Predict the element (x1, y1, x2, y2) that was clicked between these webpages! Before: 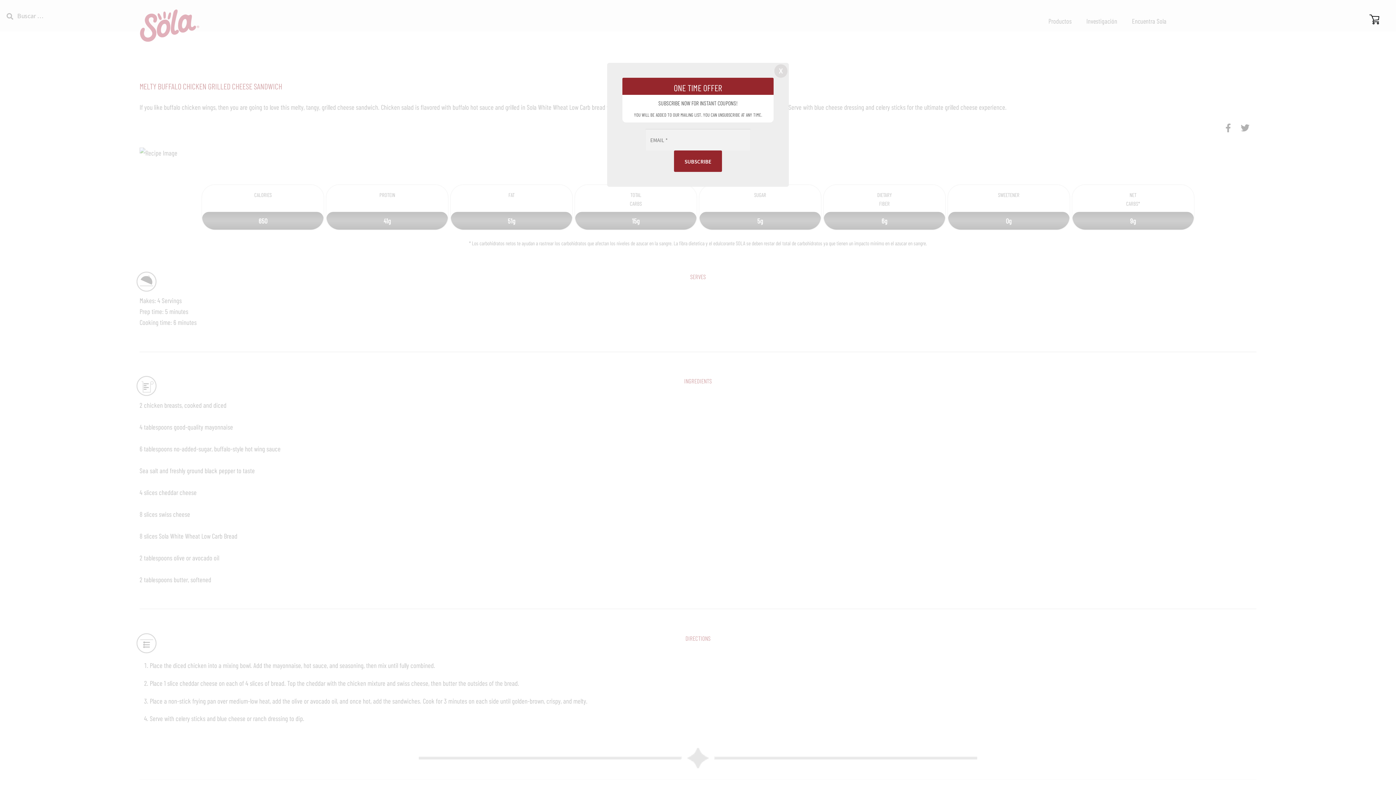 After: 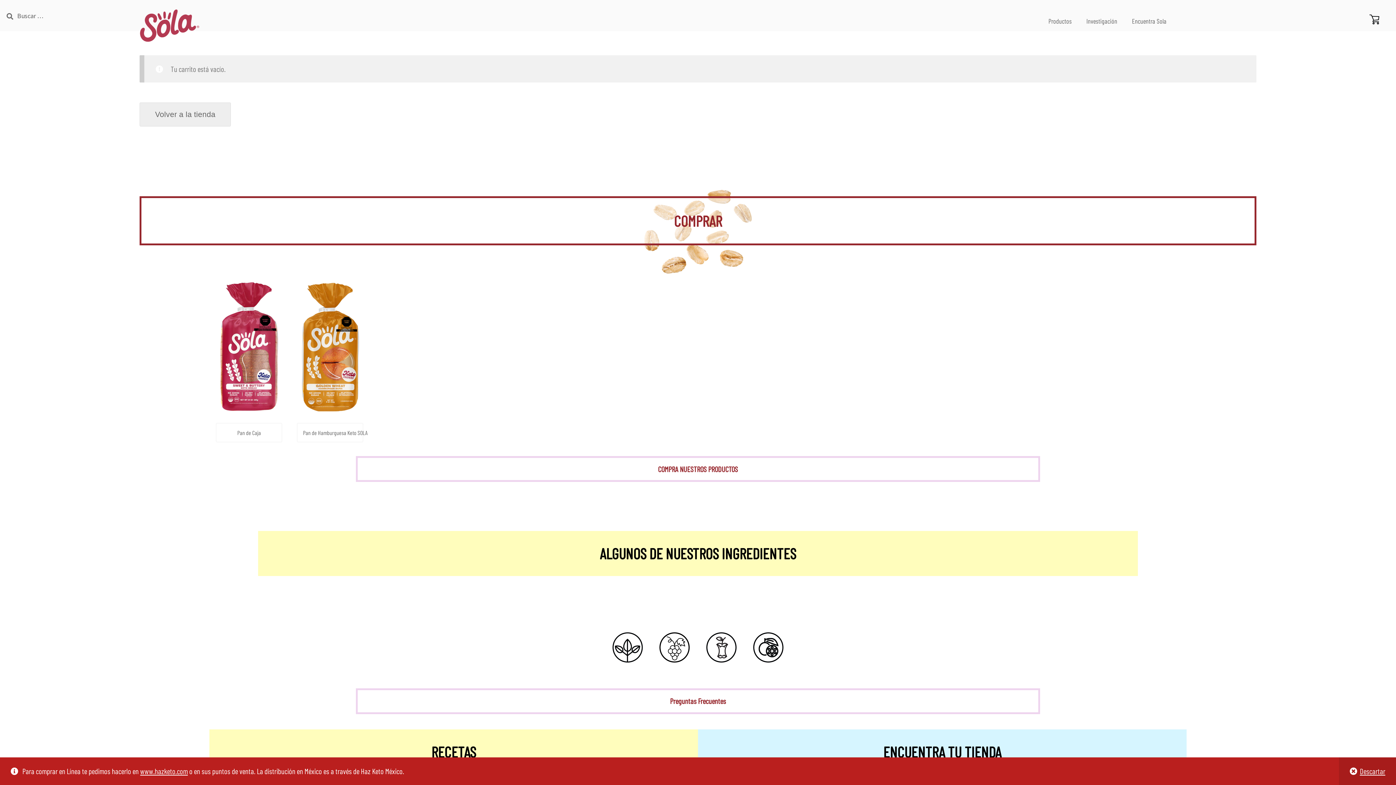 Action: bbox: (1366, 7, 1382, 31) label:  